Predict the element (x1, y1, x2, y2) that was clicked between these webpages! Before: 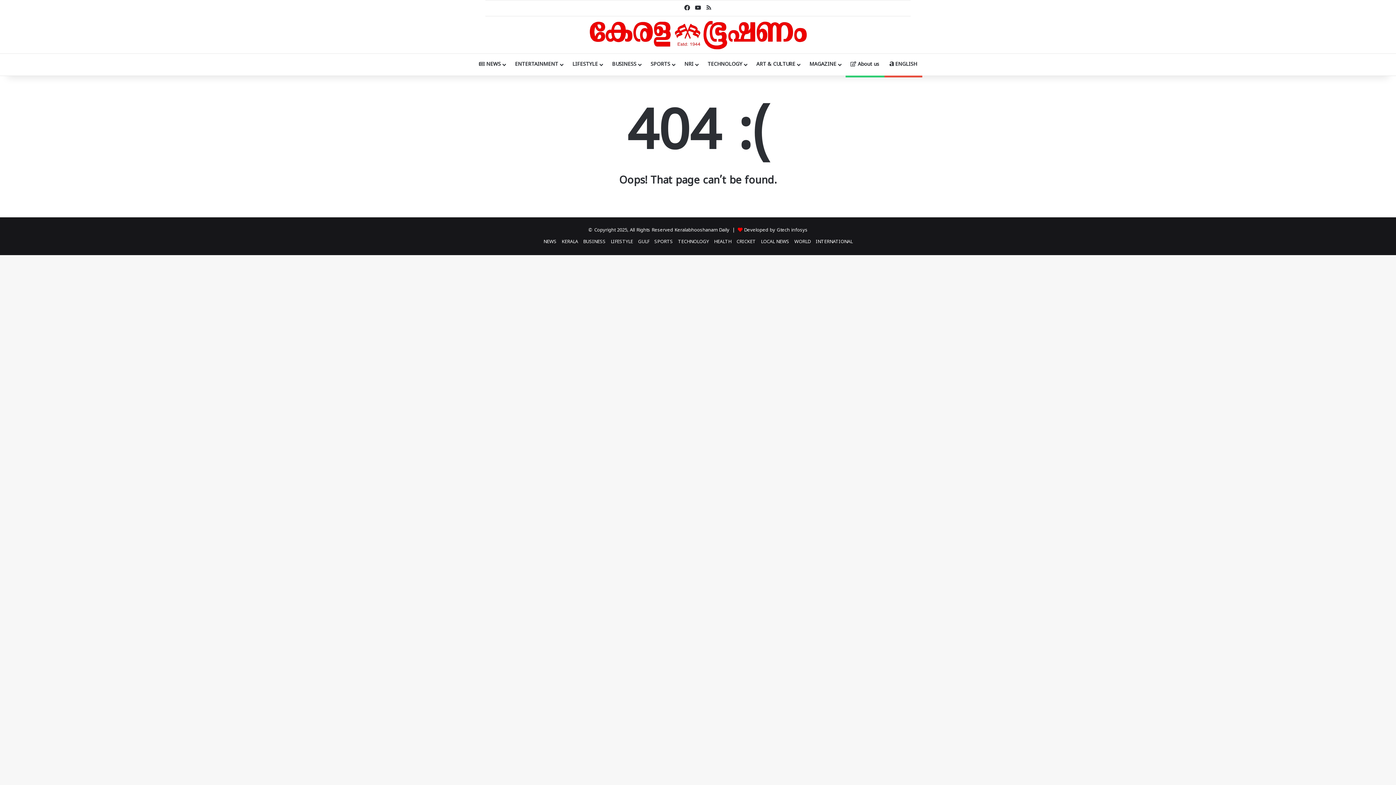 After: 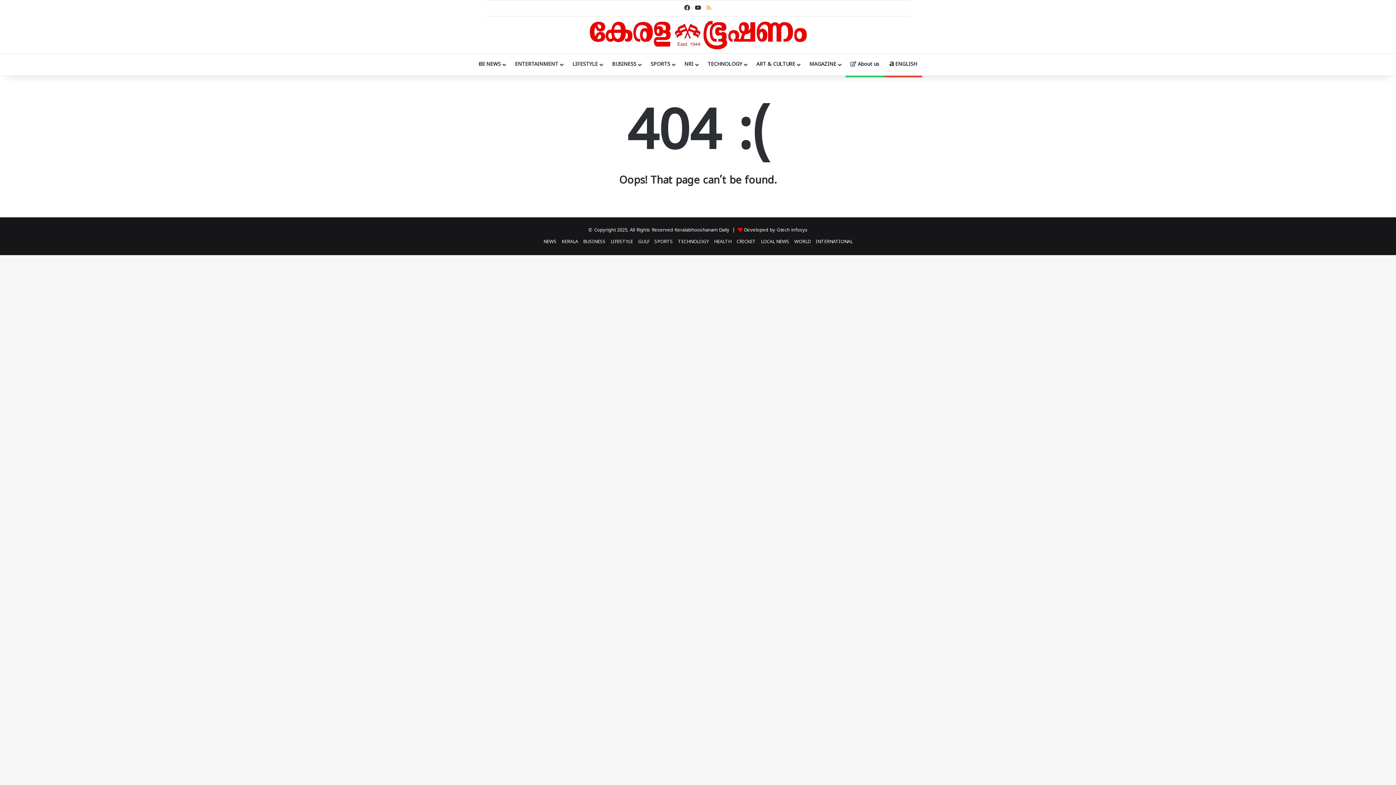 Action: bbox: (703, 0, 714, 16) label: RSS